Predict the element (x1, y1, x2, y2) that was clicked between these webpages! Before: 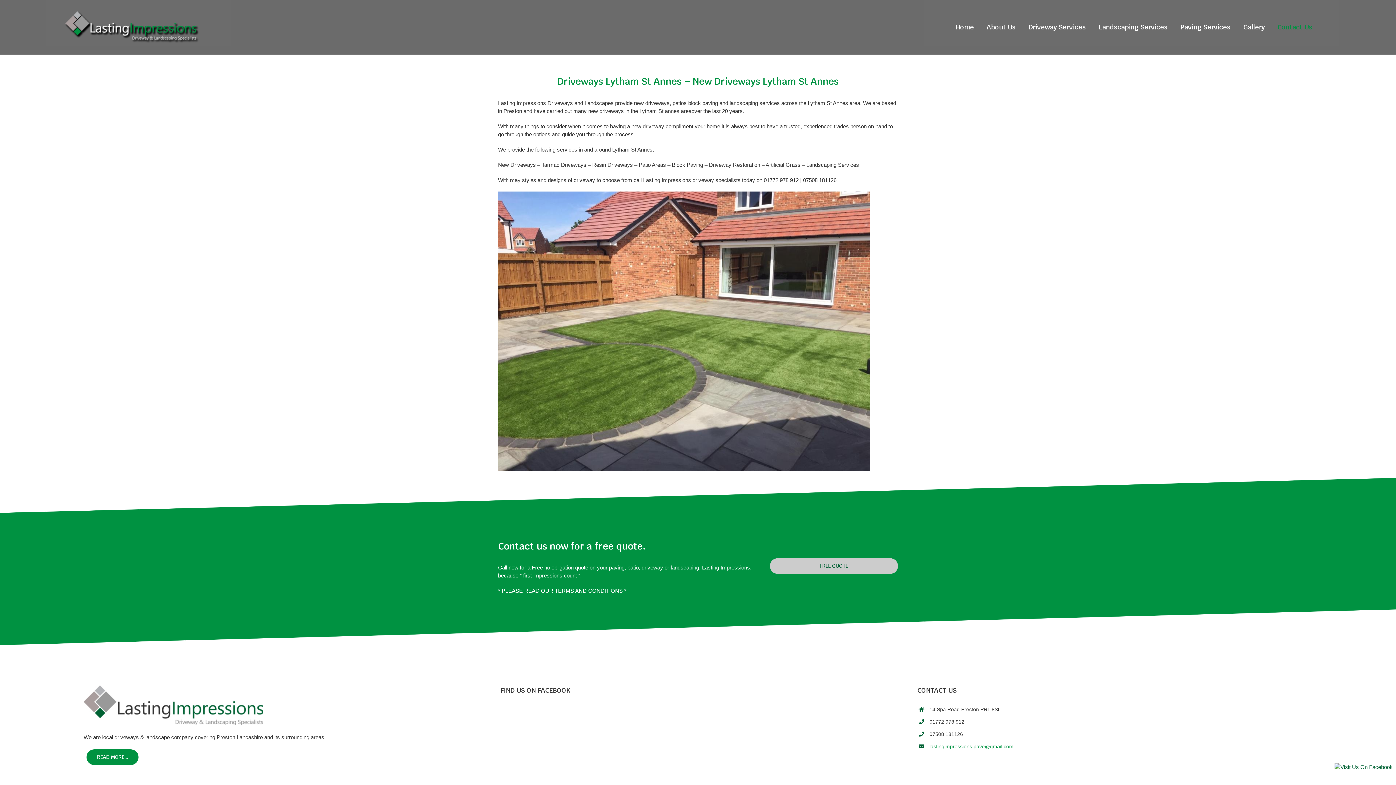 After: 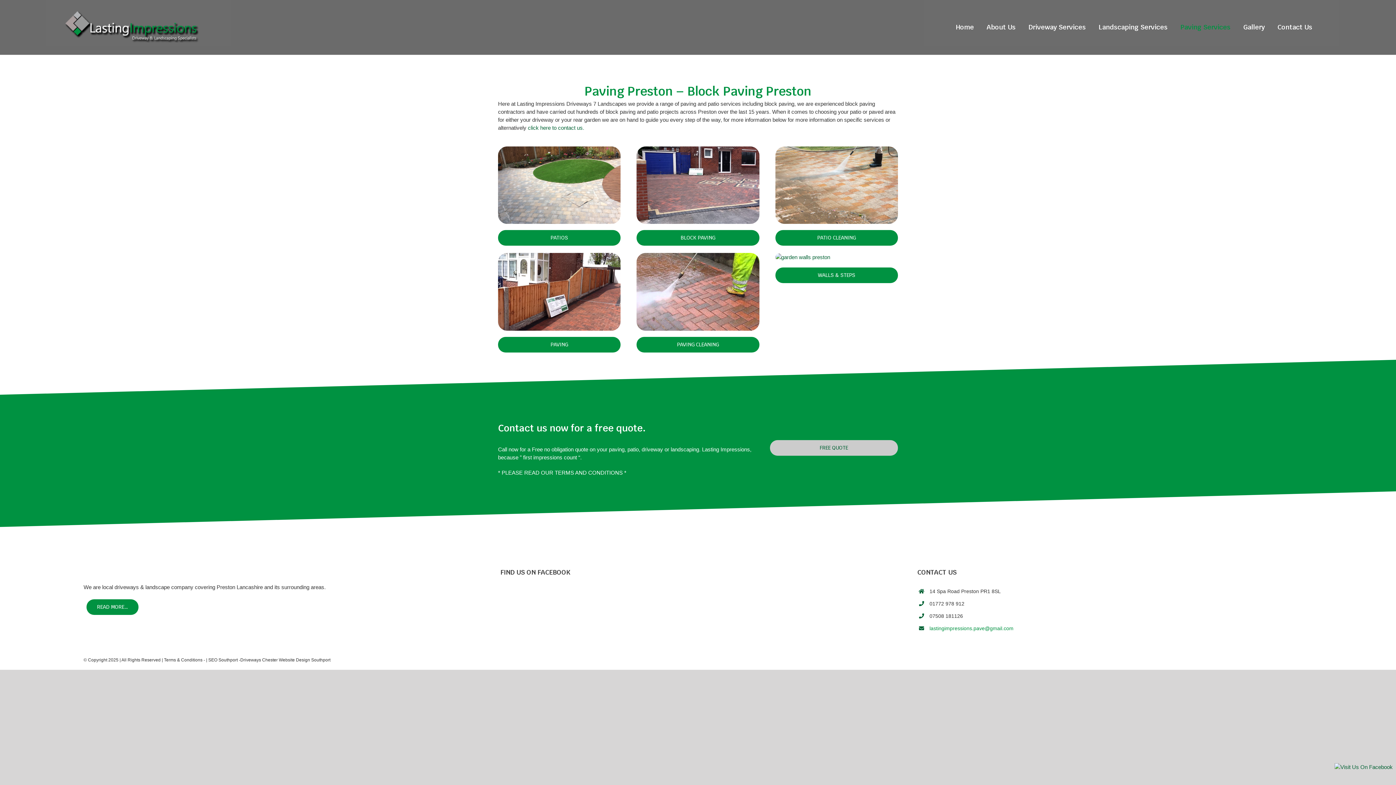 Action: bbox: (1180, 0, 1230, 54) label: Paving Services